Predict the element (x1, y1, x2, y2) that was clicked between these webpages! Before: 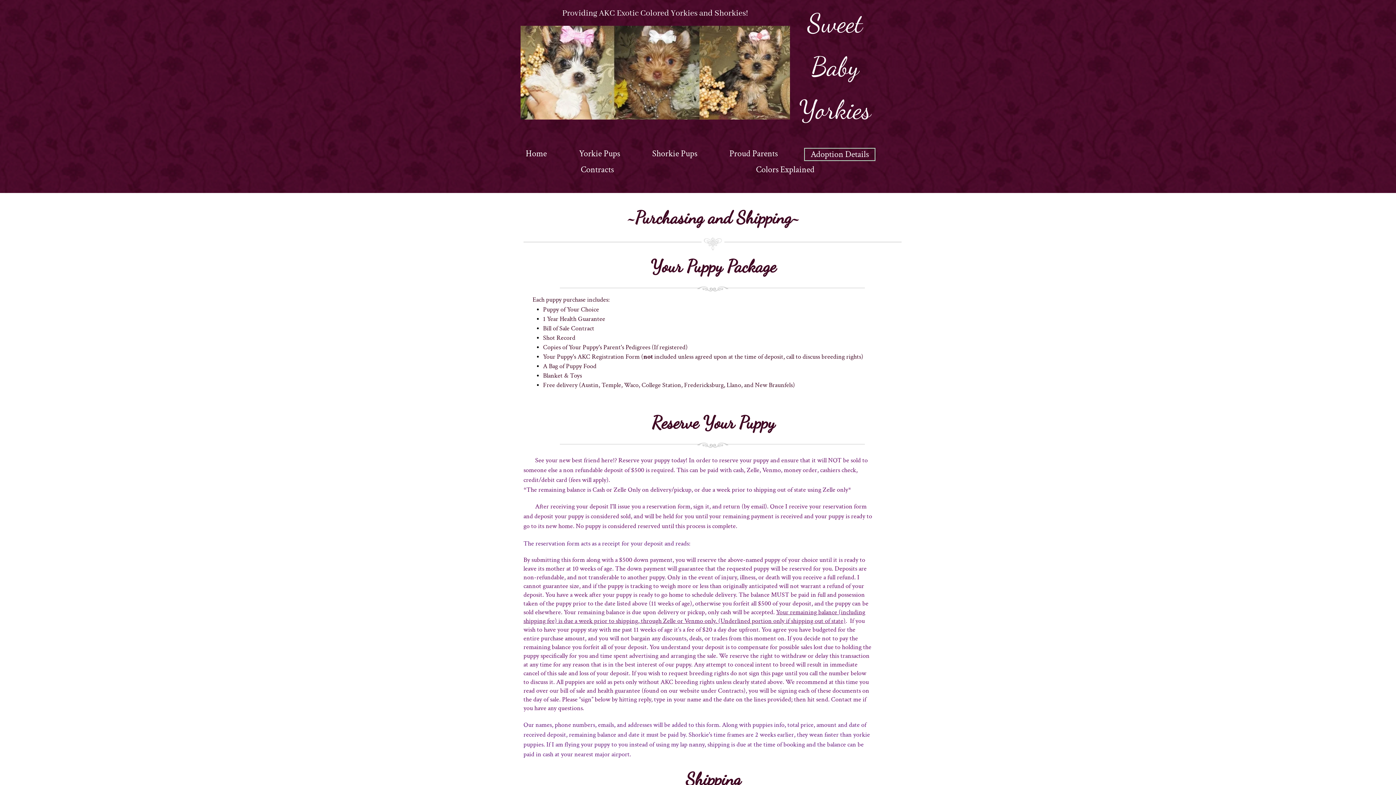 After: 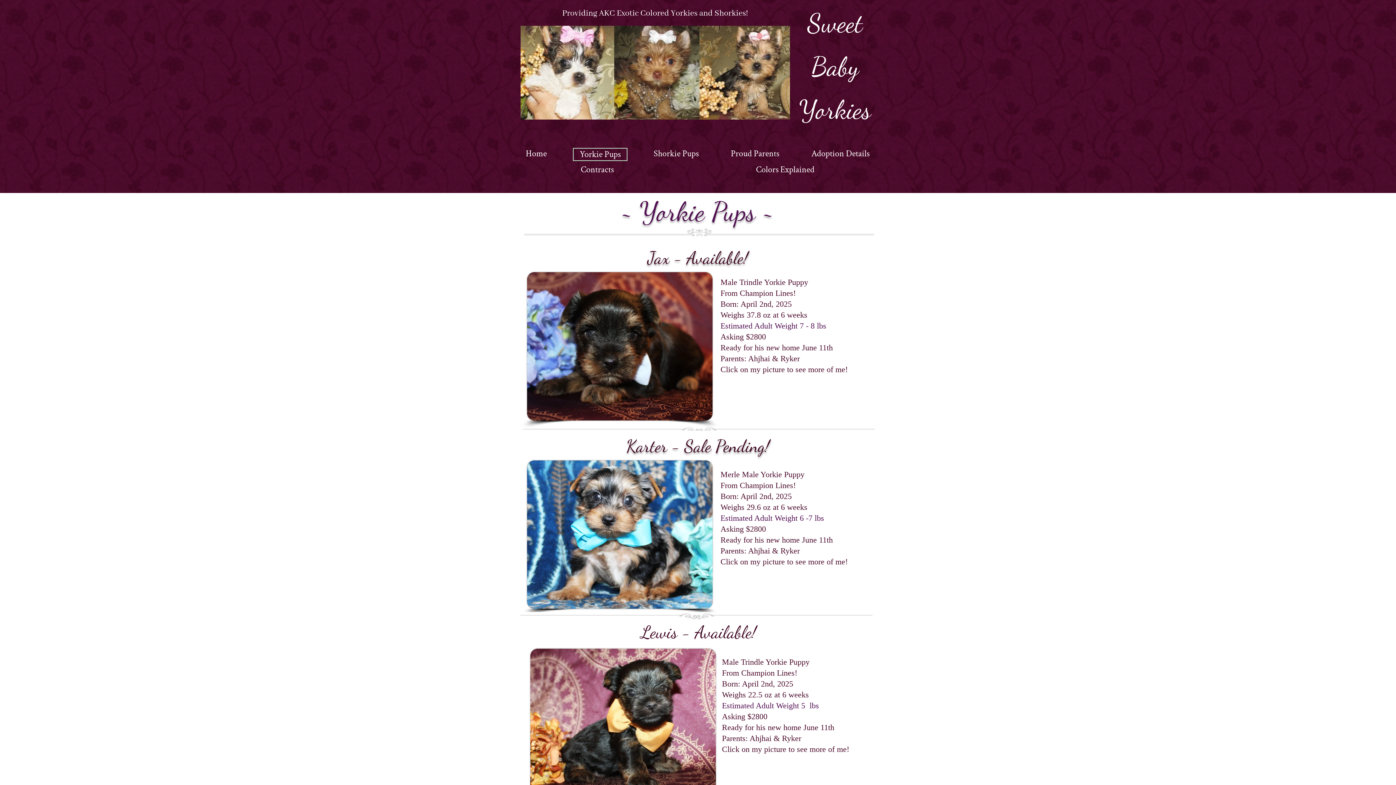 Action: label: Yorkie Pups bbox: (573, 148, 626, 159)